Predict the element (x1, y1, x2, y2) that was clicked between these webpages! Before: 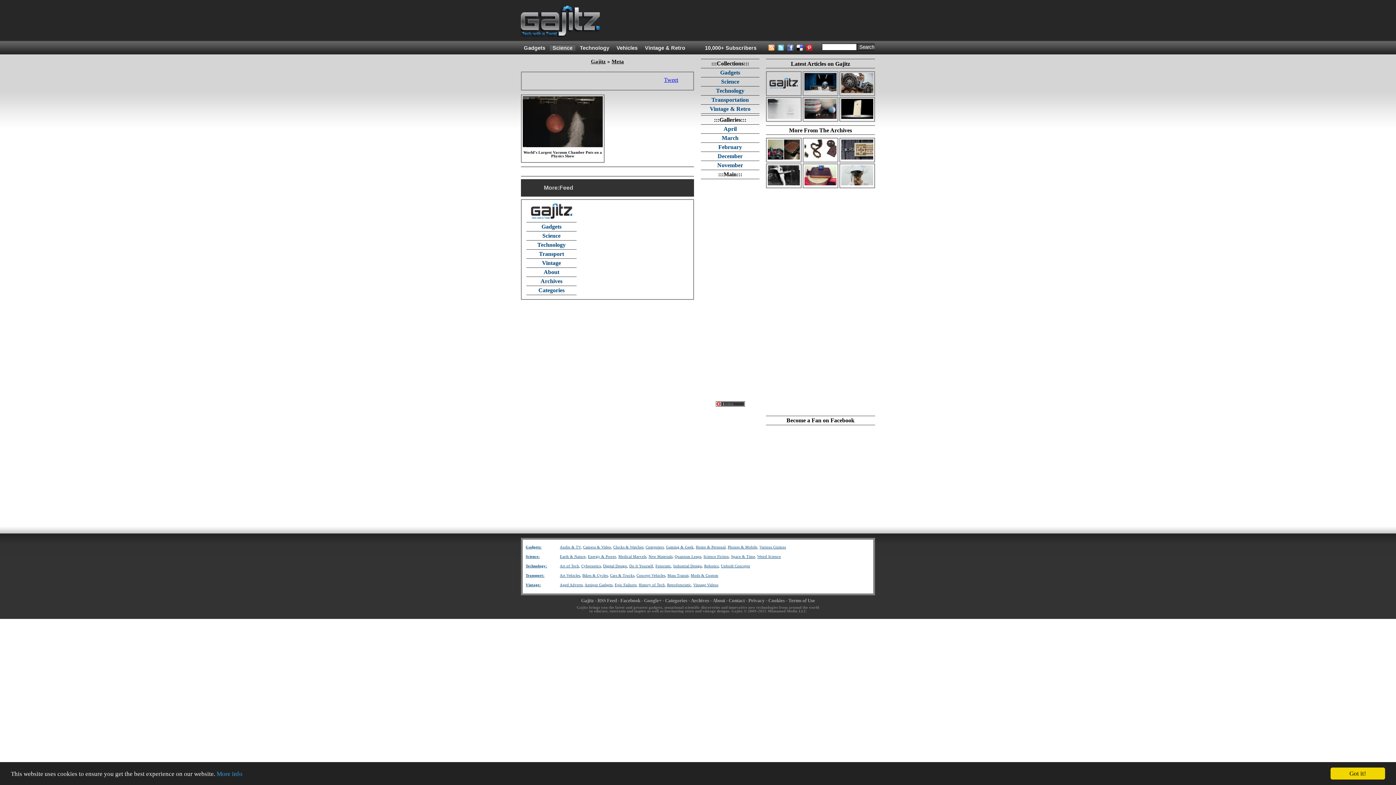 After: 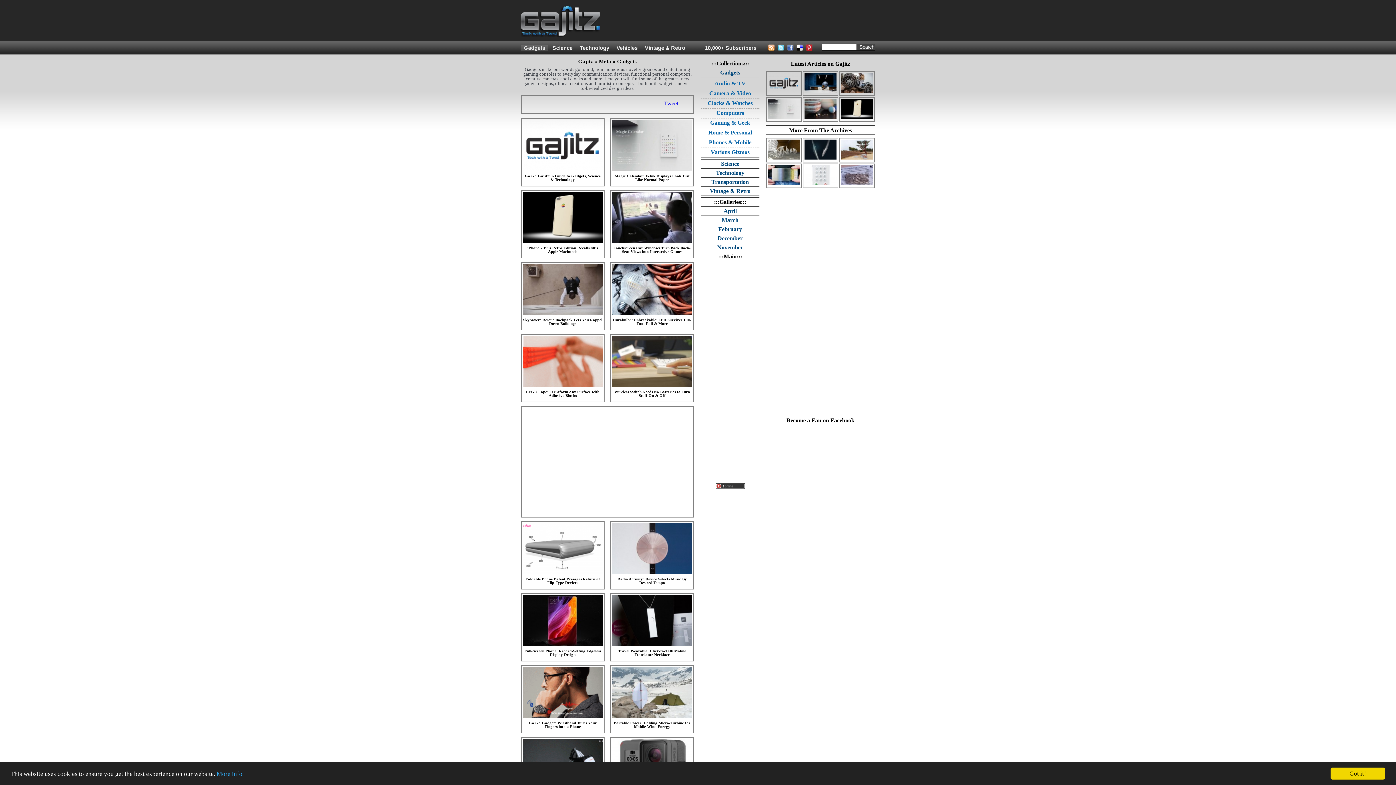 Action: label: Gadgets bbox: (541, 223, 561, 229)